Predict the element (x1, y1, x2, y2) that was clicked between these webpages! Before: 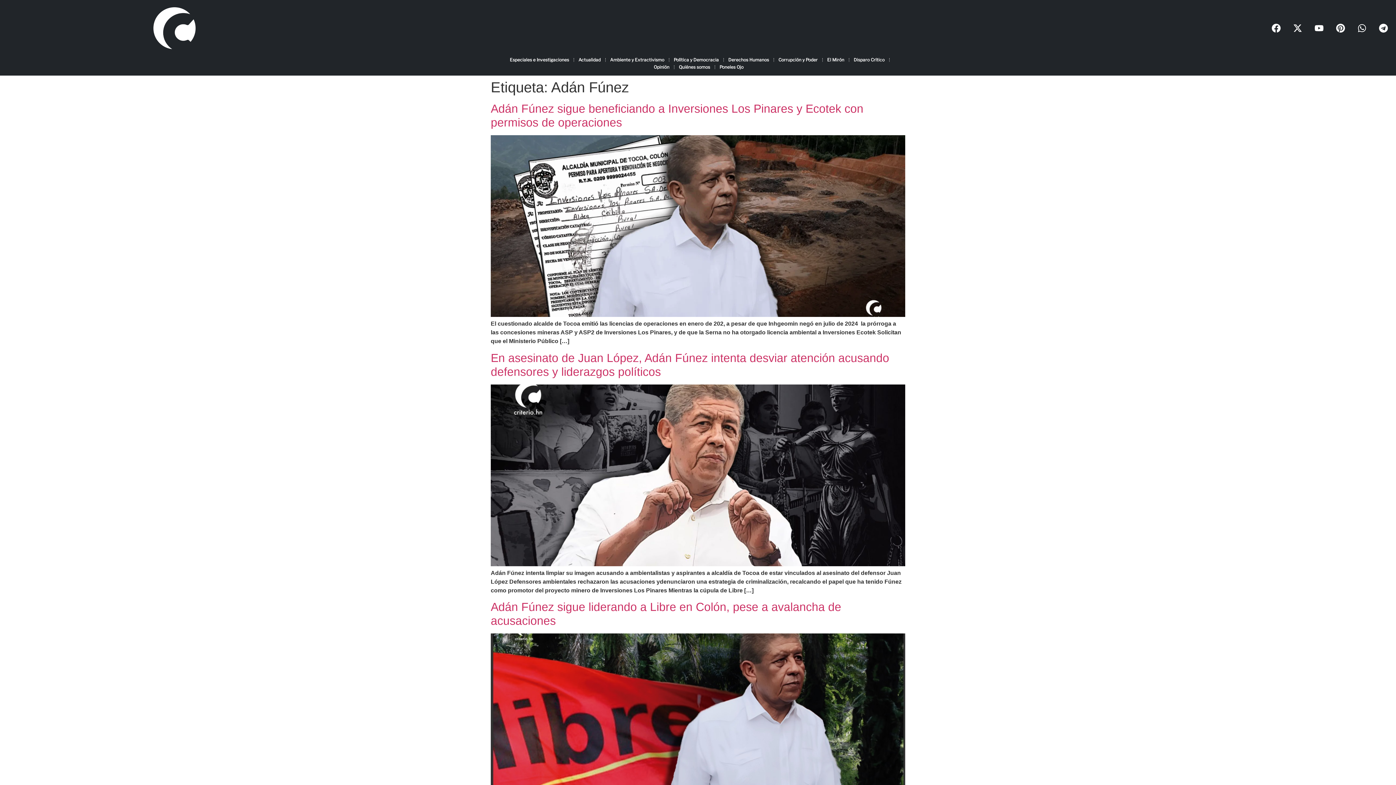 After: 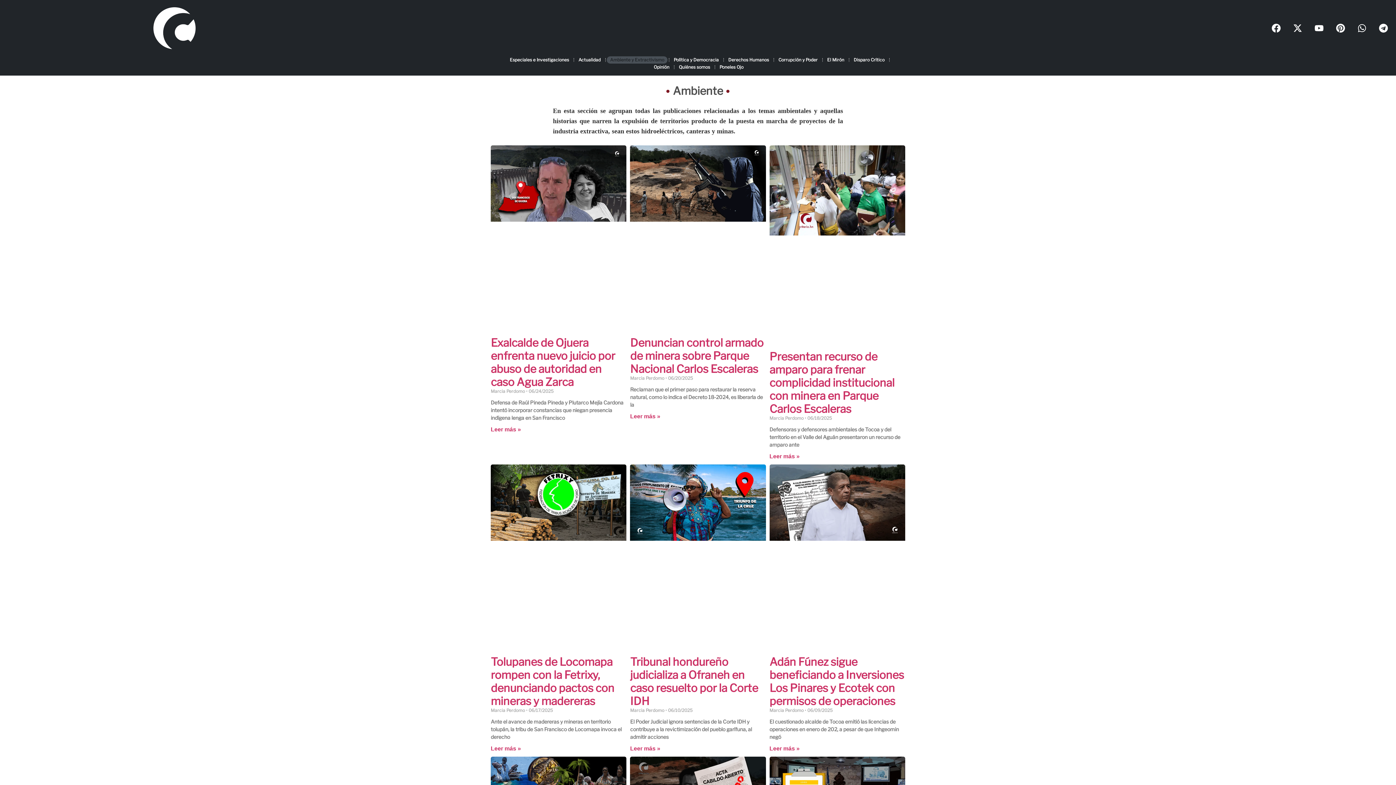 Action: bbox: (607, 56, 667, 63) label: Ambiente y Extractivismo